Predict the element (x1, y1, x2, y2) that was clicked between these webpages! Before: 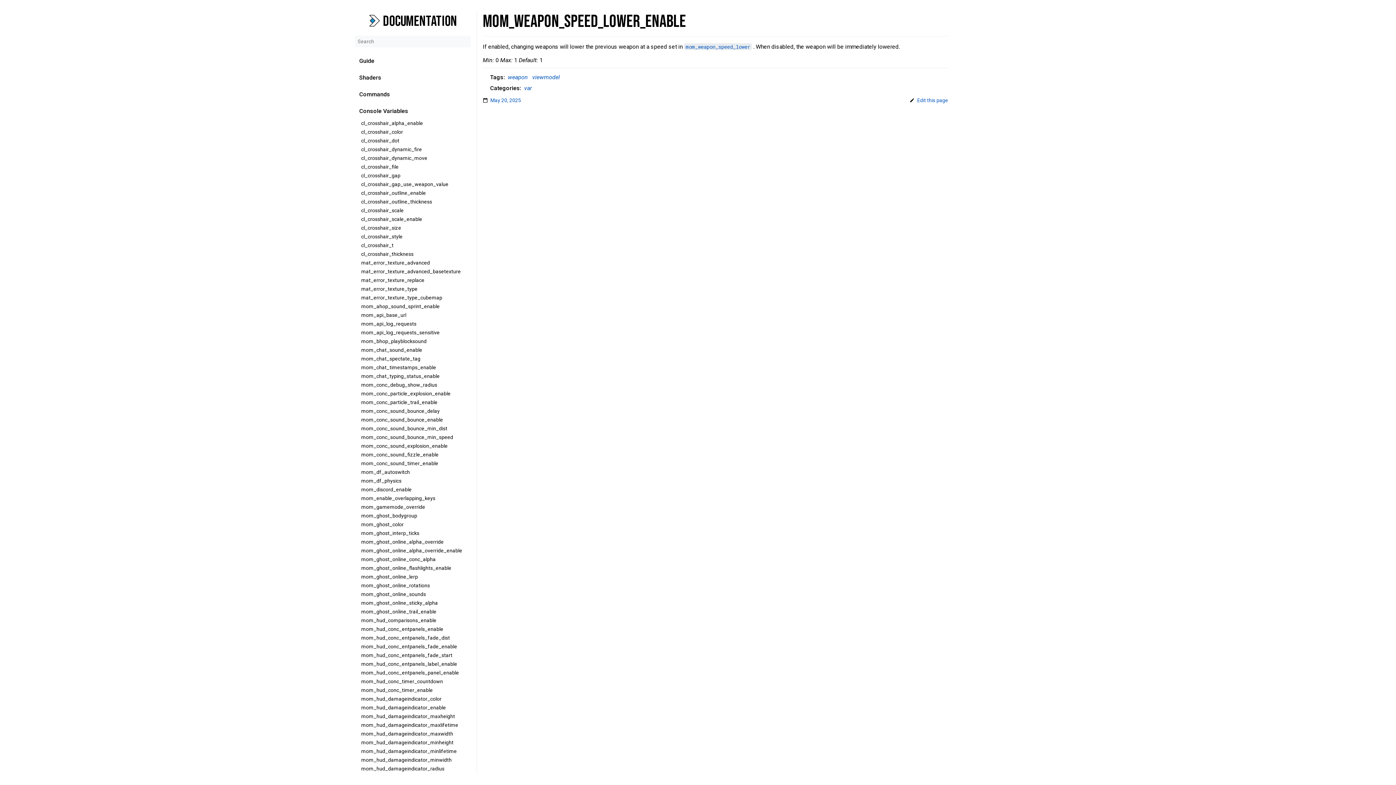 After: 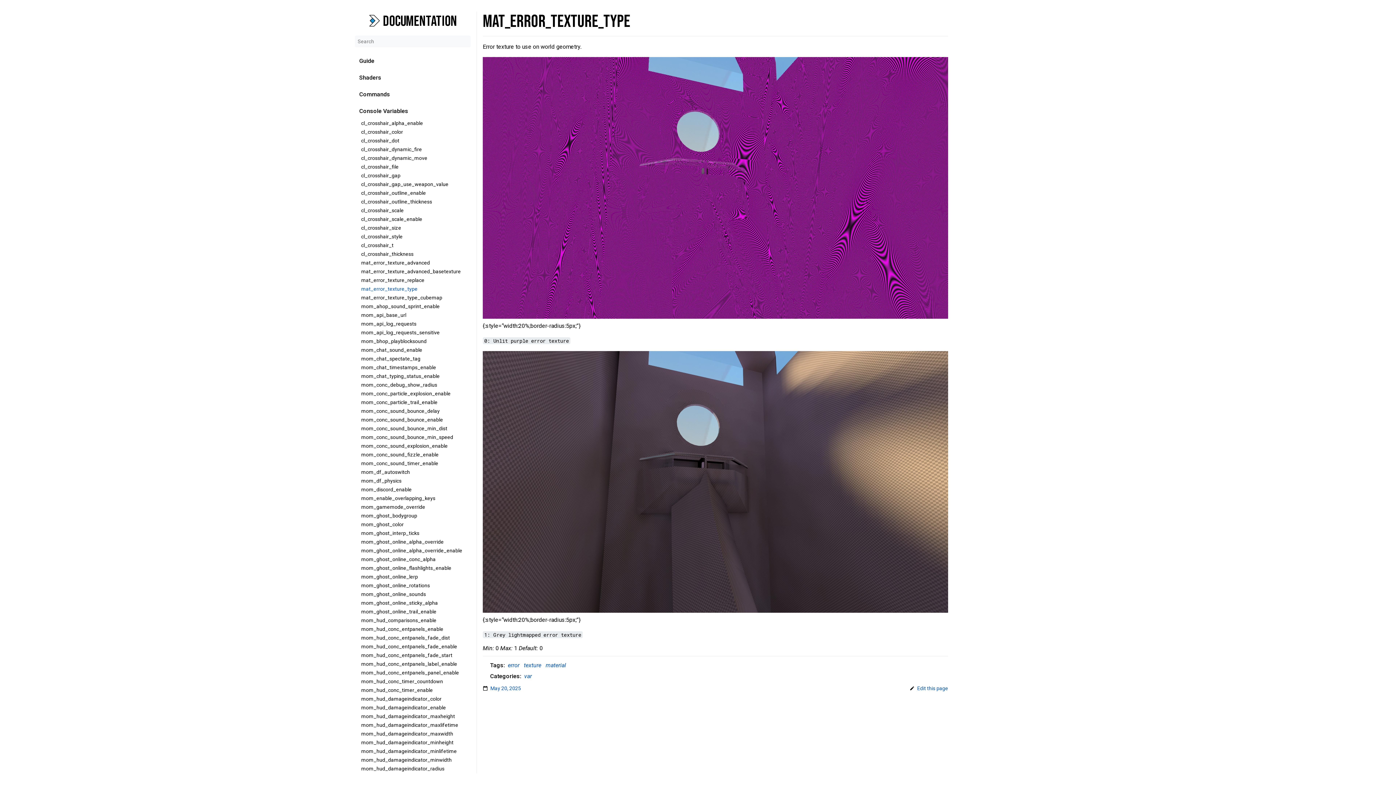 Action: label: mat_error_texture_type bbox: (361, 286, 465, 292)